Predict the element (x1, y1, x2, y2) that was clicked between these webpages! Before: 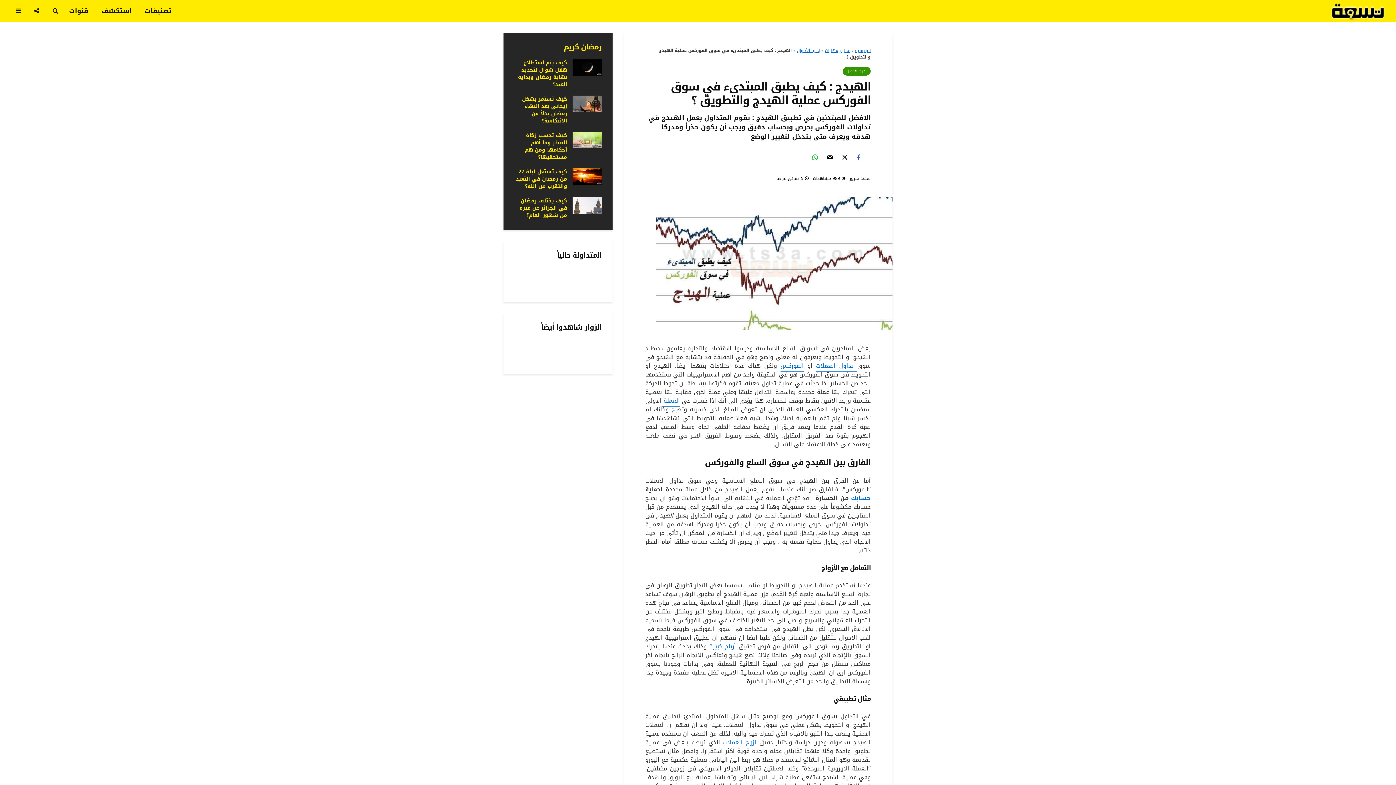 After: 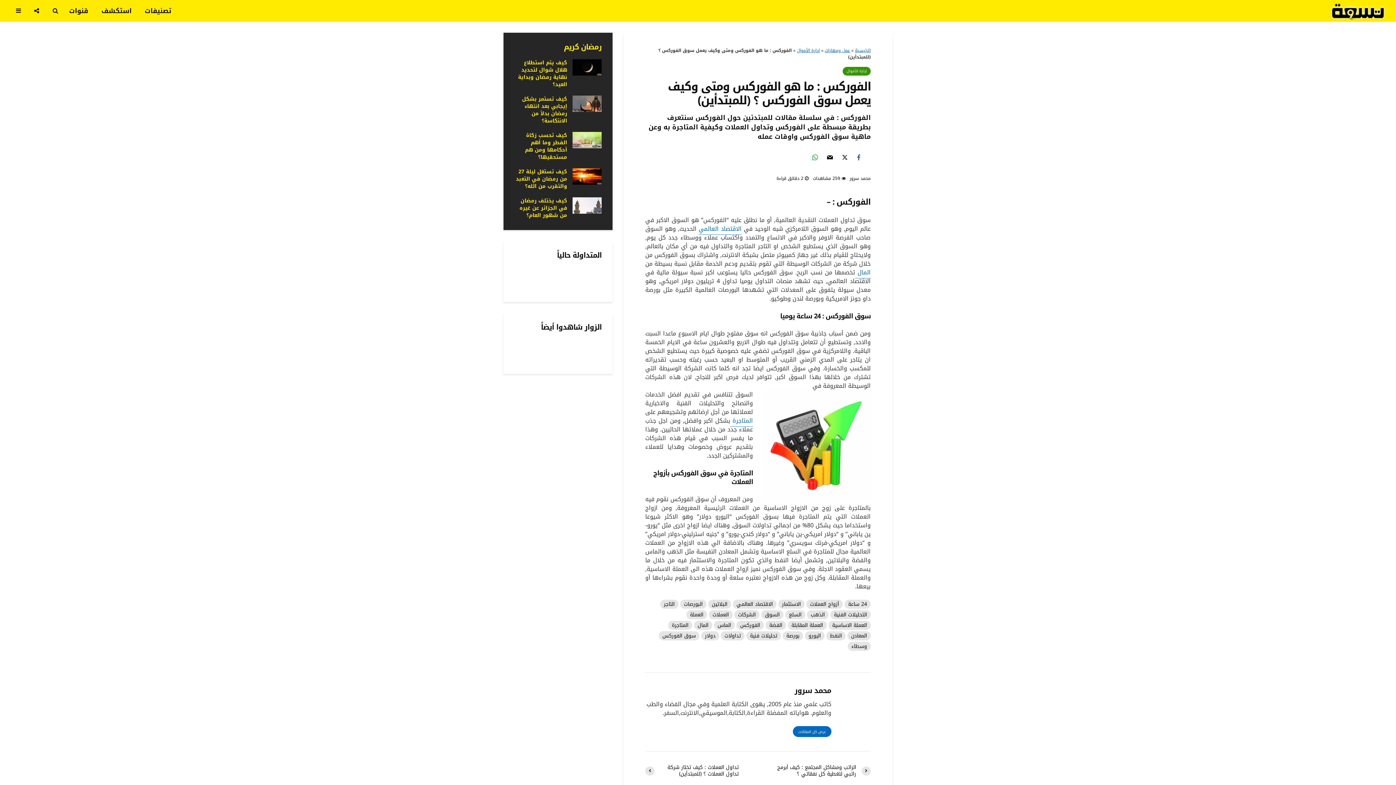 Action: bbox: (780, 360, 804, 372) label: الفوركس